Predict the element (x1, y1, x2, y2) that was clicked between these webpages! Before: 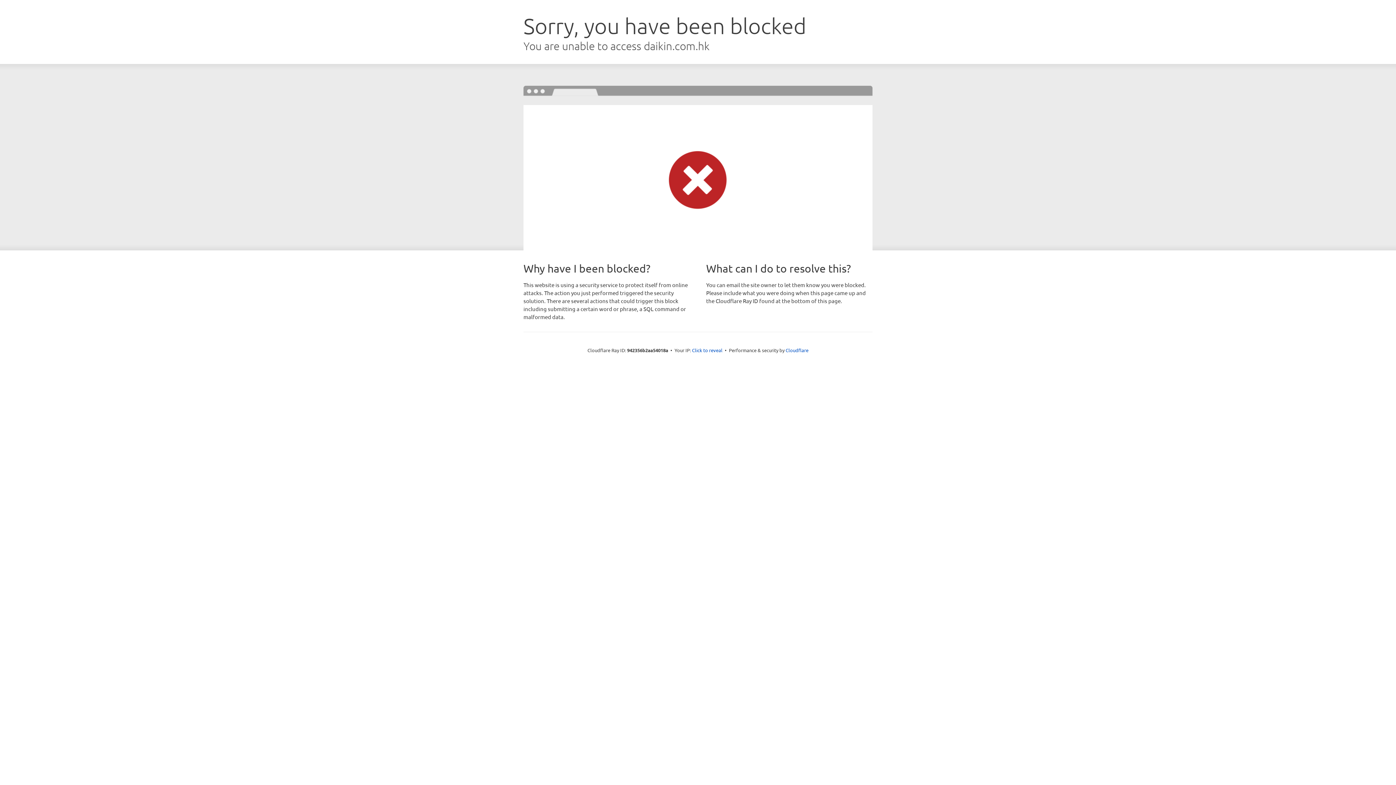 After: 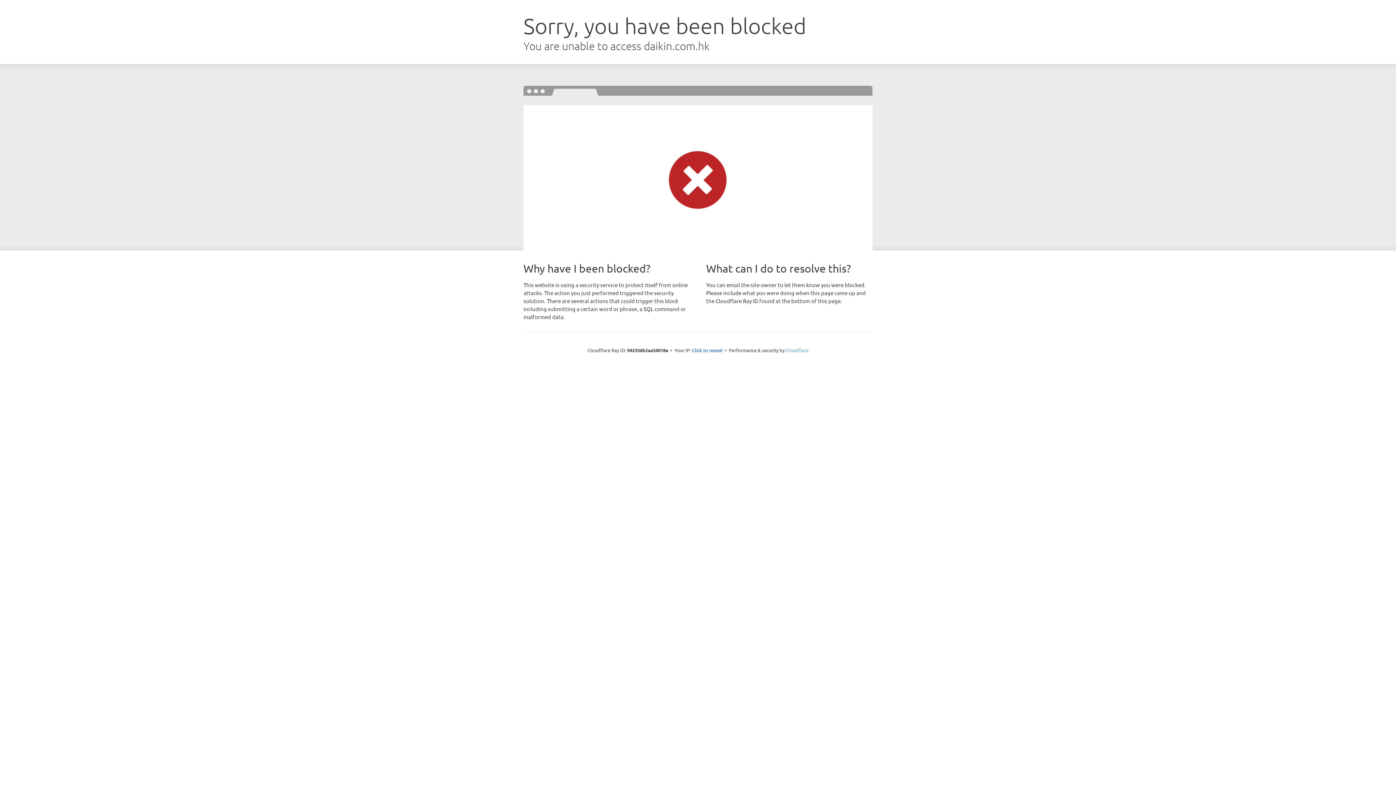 Action: bbox: (785, 347, 808, 353) label: Cloudflare